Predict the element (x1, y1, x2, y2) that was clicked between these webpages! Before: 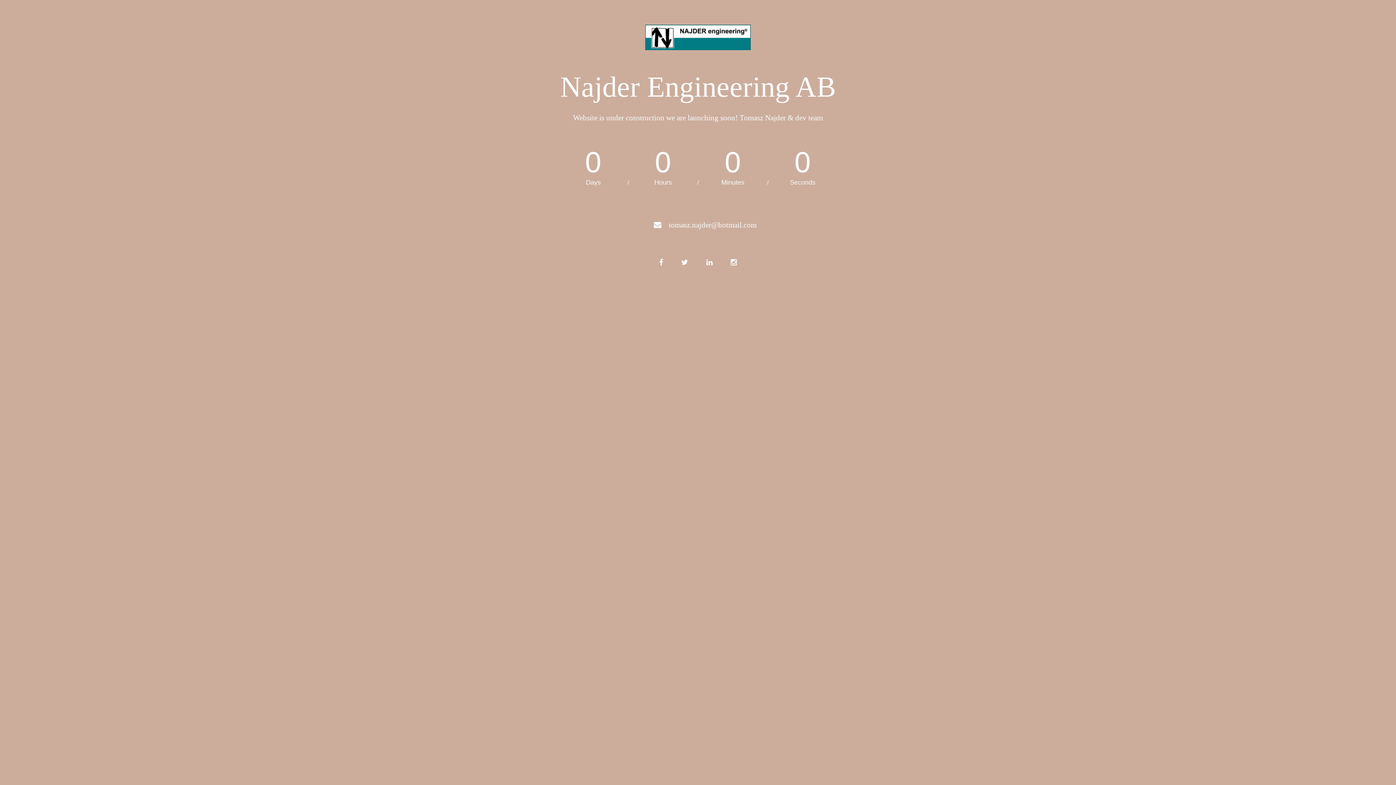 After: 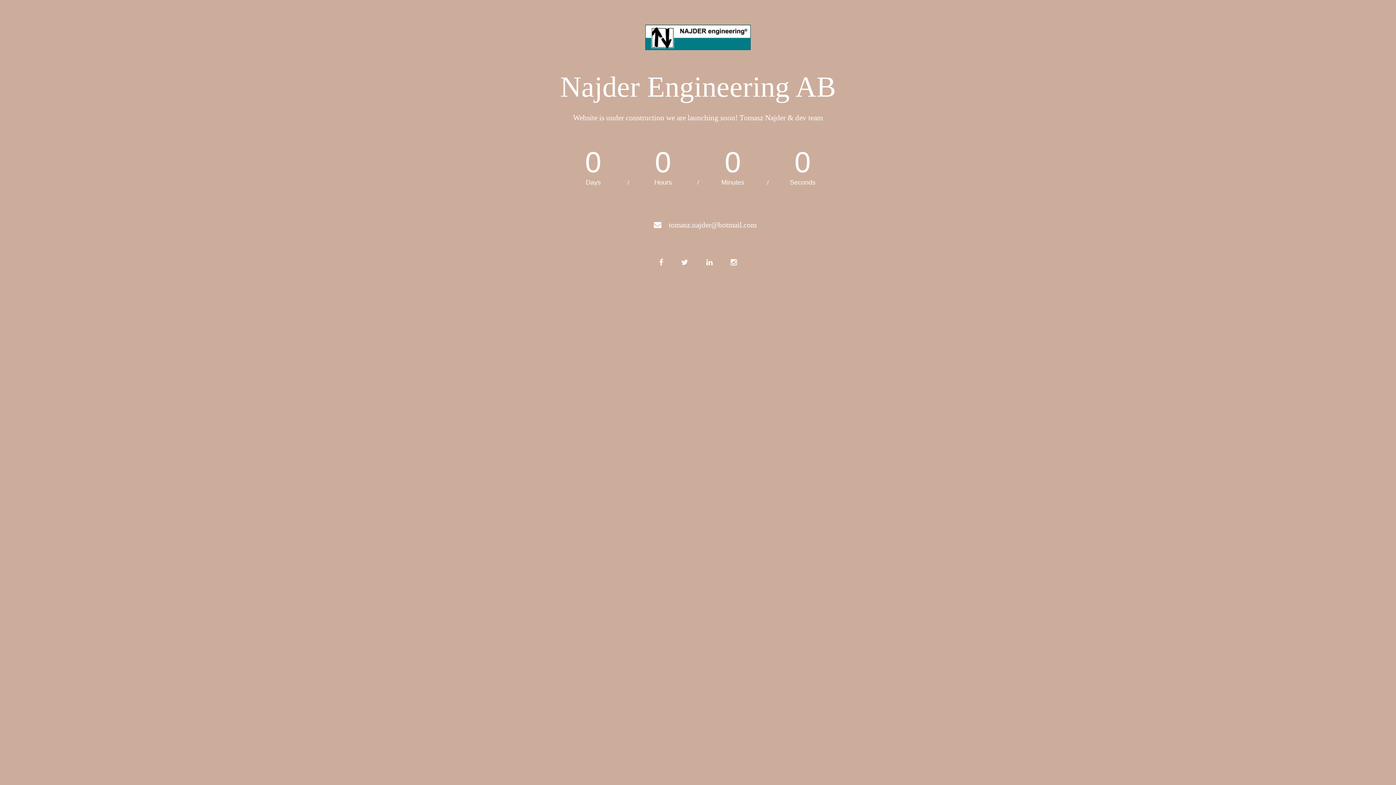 Action: bbox: (652, 251, 670, 273)